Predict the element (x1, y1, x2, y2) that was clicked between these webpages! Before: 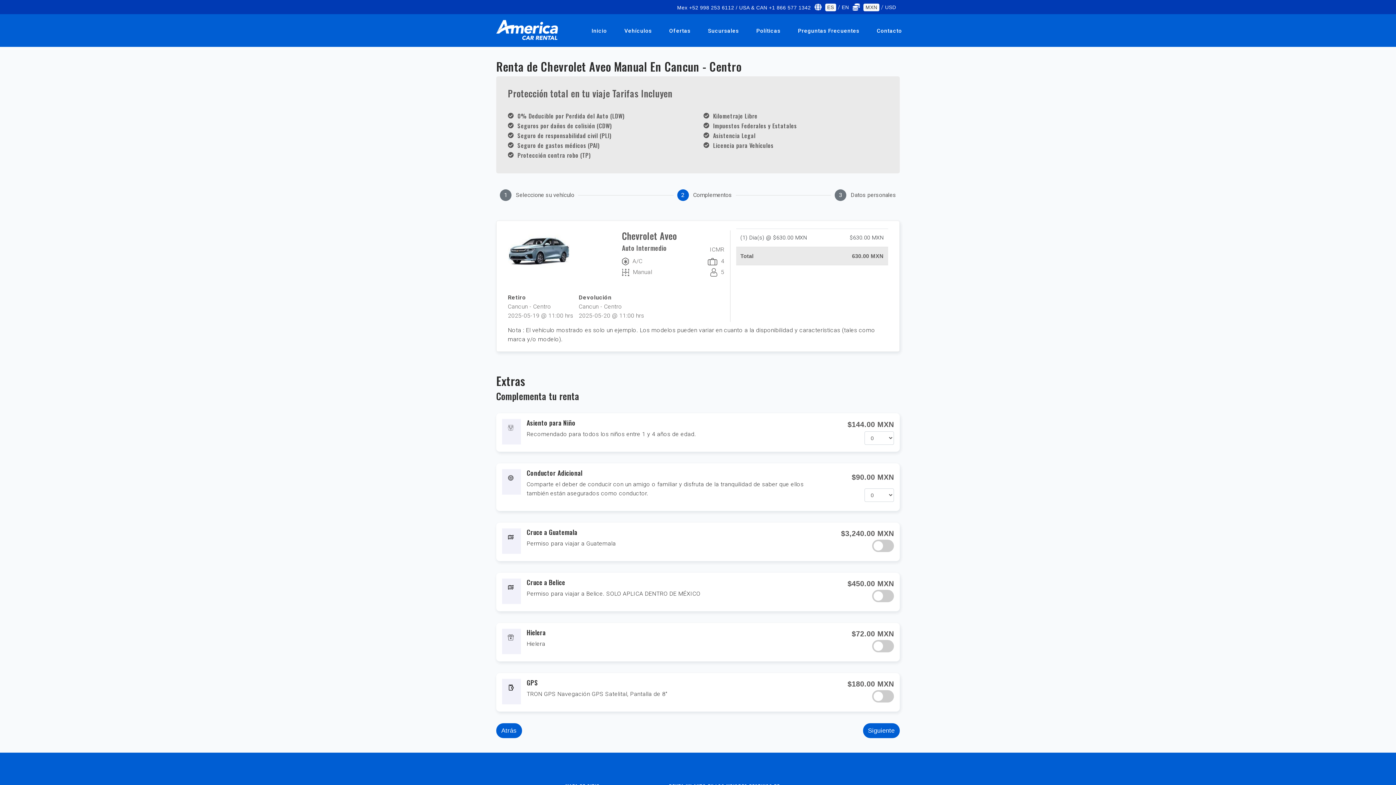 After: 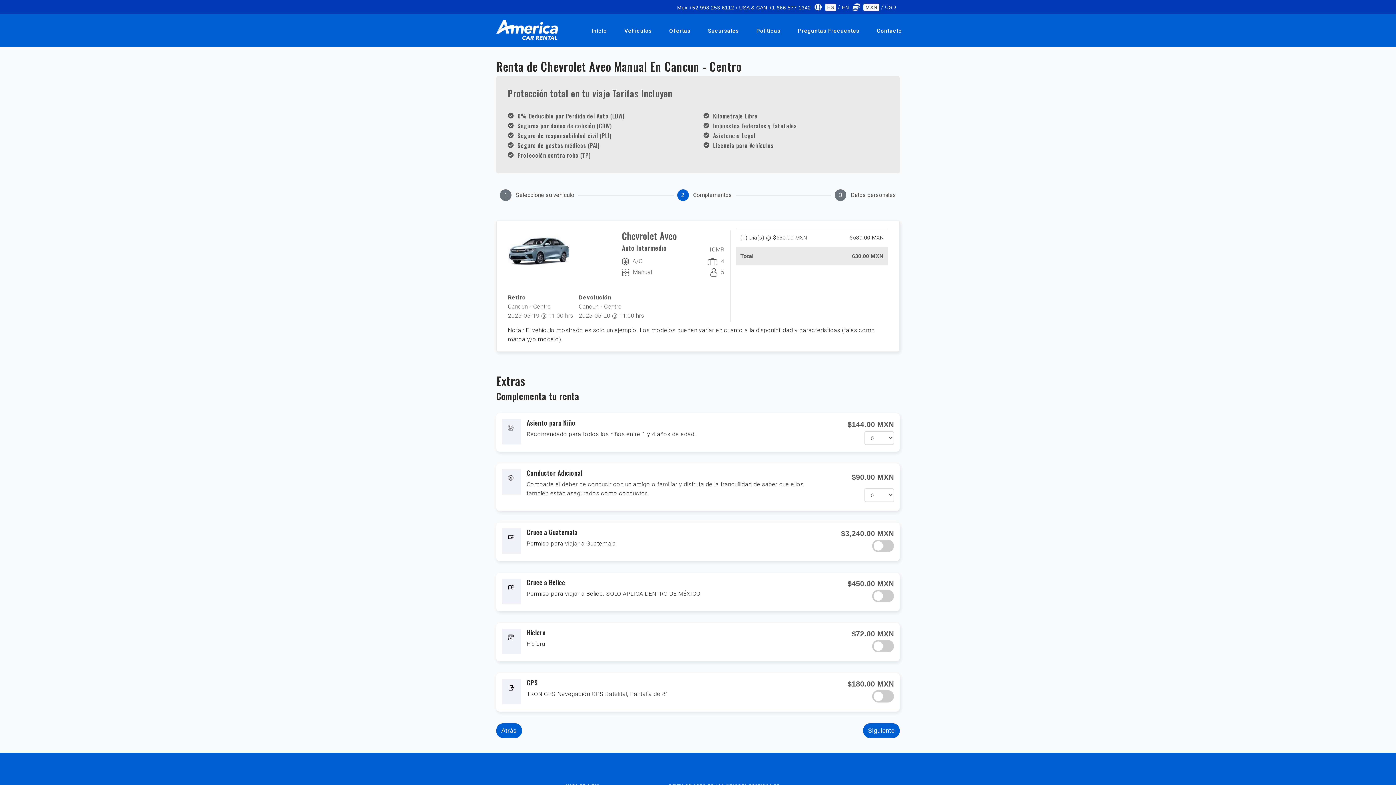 Action: label: MXN bbox: (863, 3, 879, 11)